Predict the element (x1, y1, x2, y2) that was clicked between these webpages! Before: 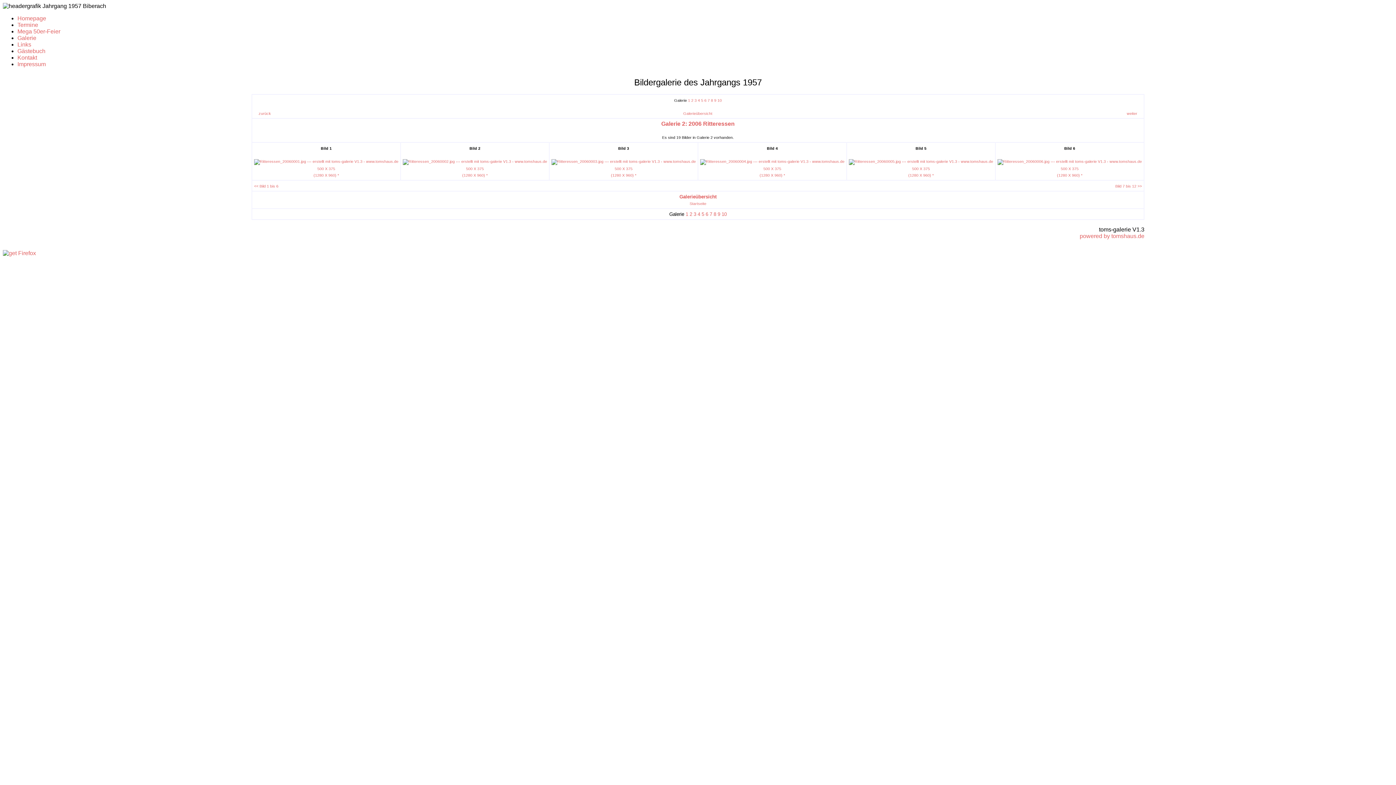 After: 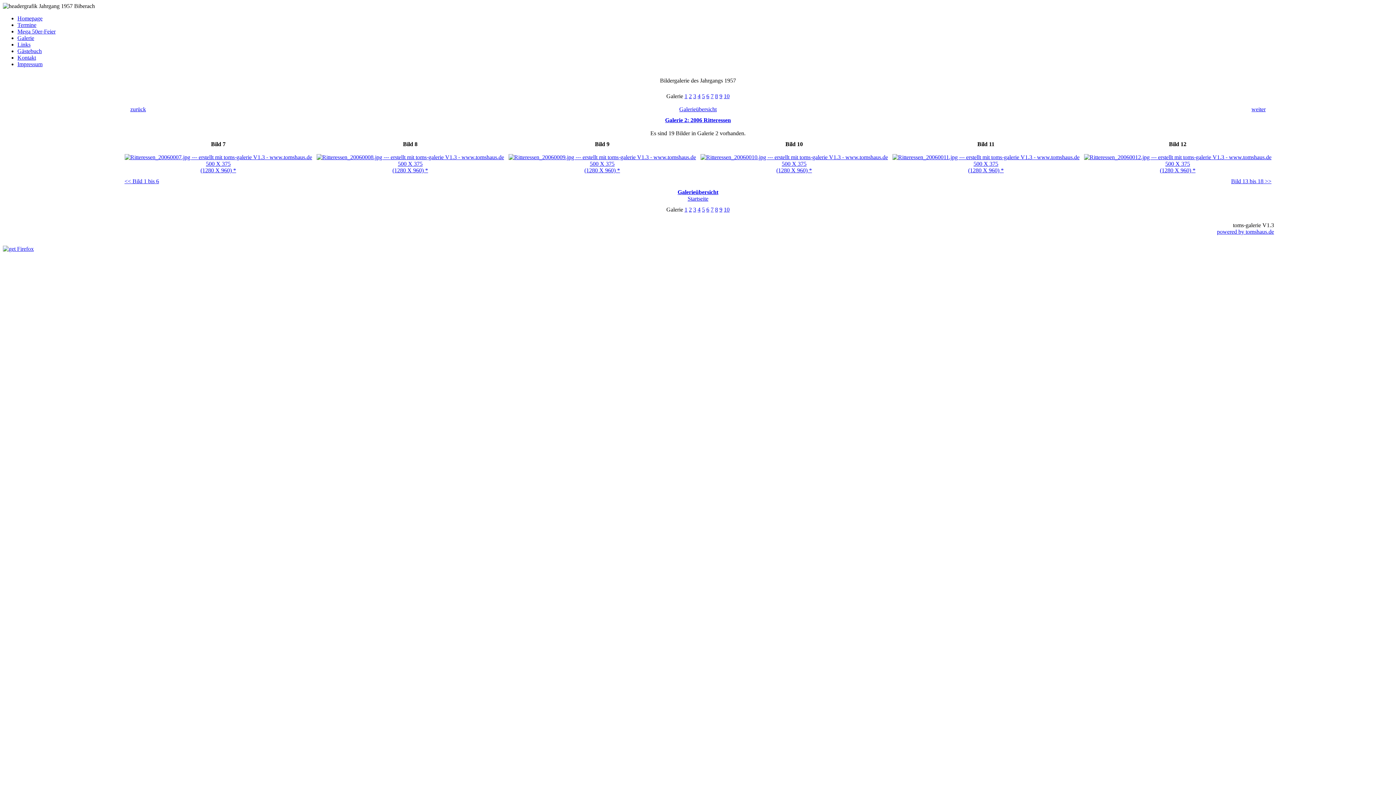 Action: bbox: (1115, 184, 1142, 188) label: Bild 7 bis 12 >>